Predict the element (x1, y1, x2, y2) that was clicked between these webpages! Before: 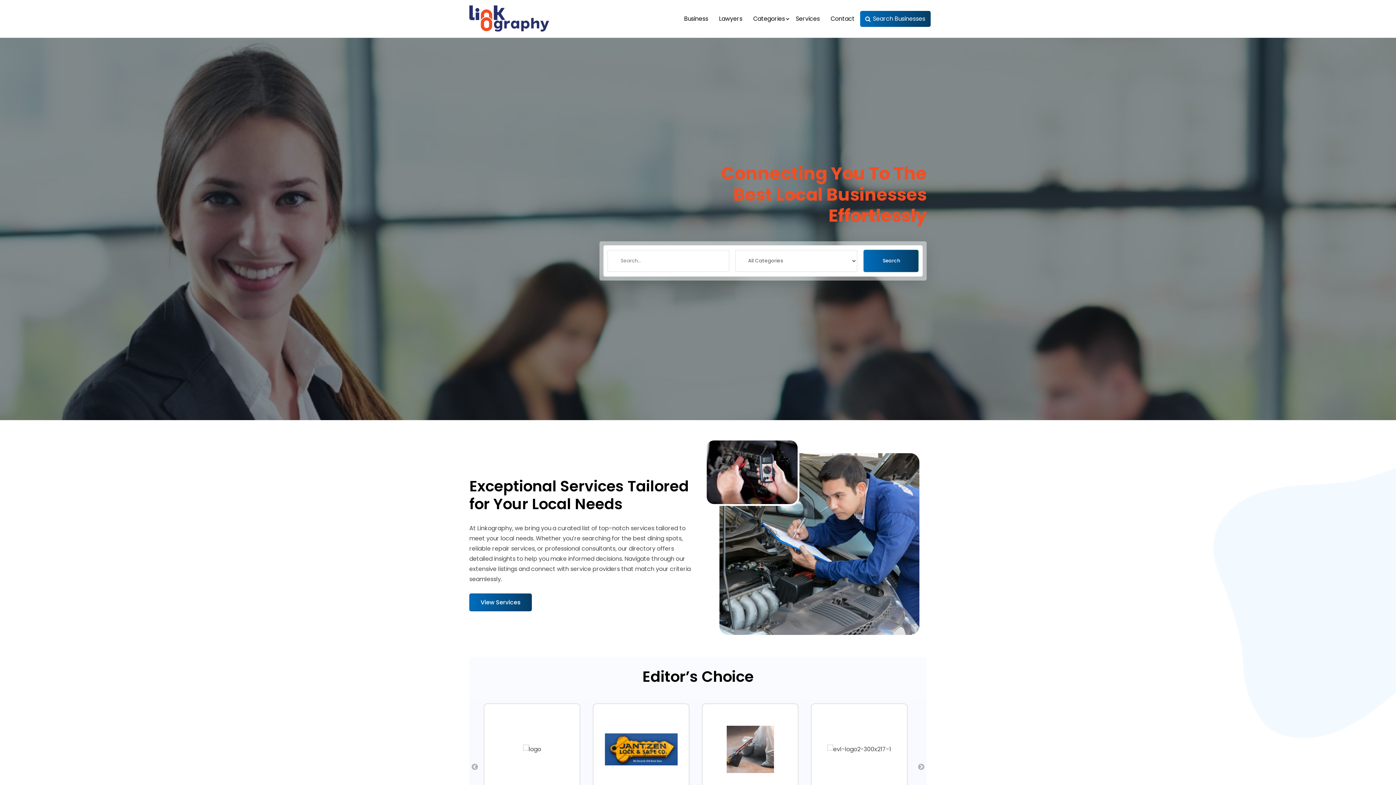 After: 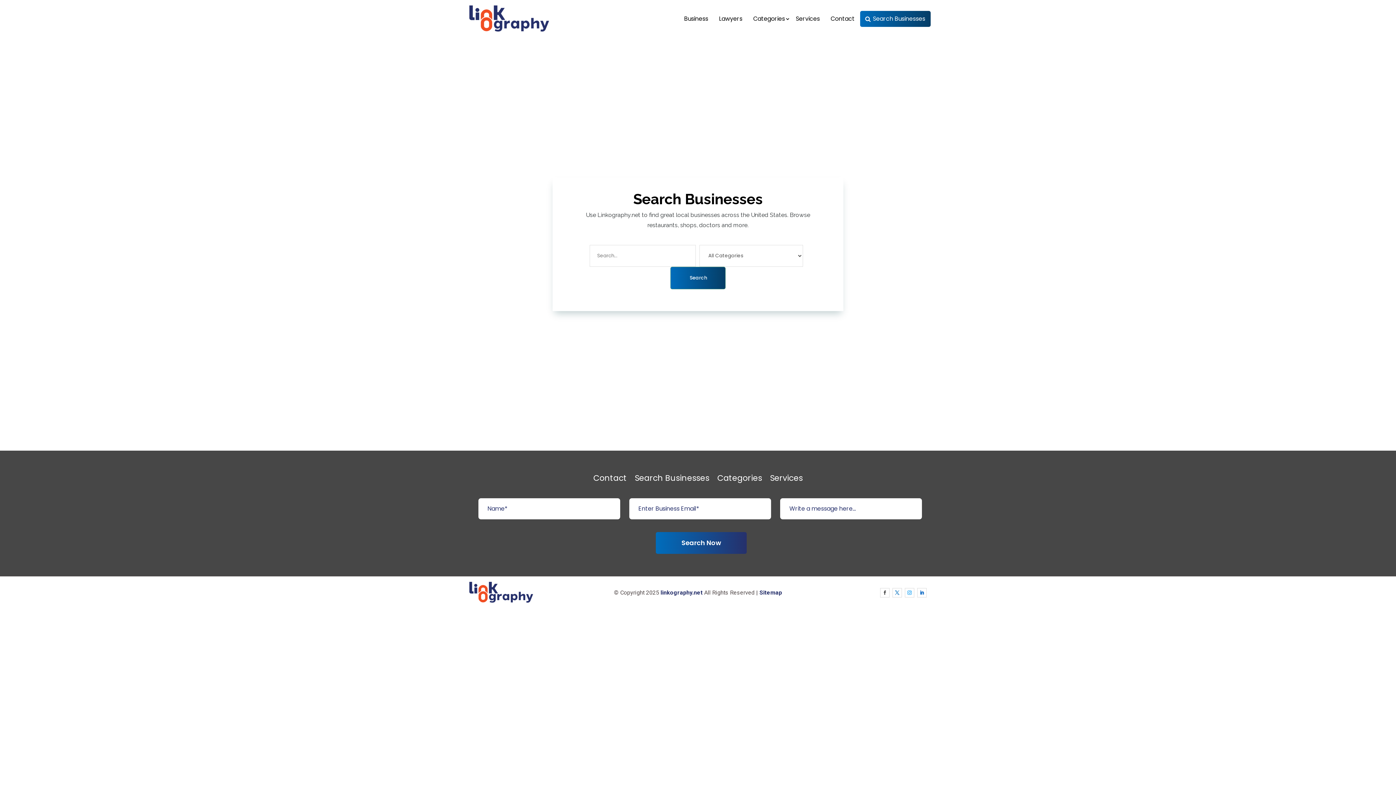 Action: bbox: (860, 10, 930, 26) label: Search Businesses